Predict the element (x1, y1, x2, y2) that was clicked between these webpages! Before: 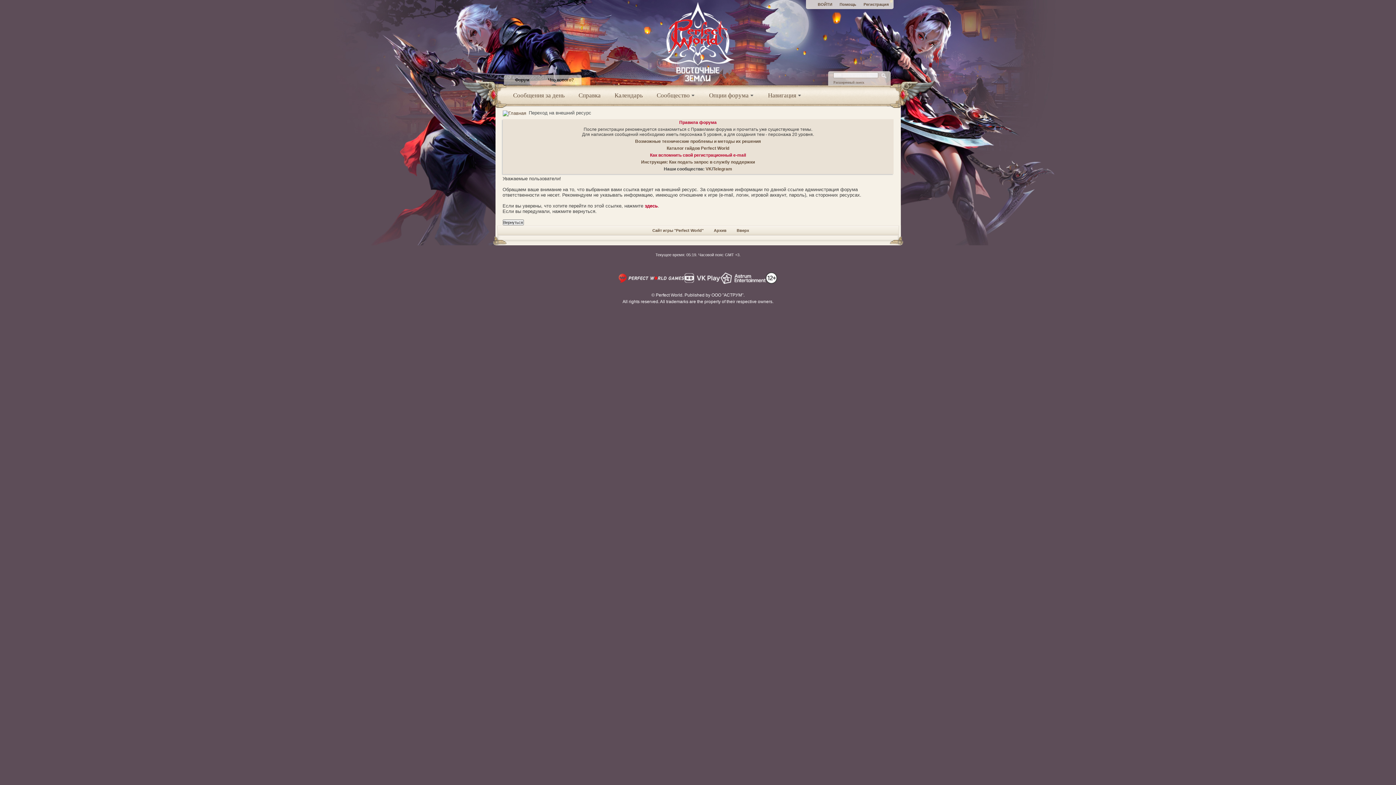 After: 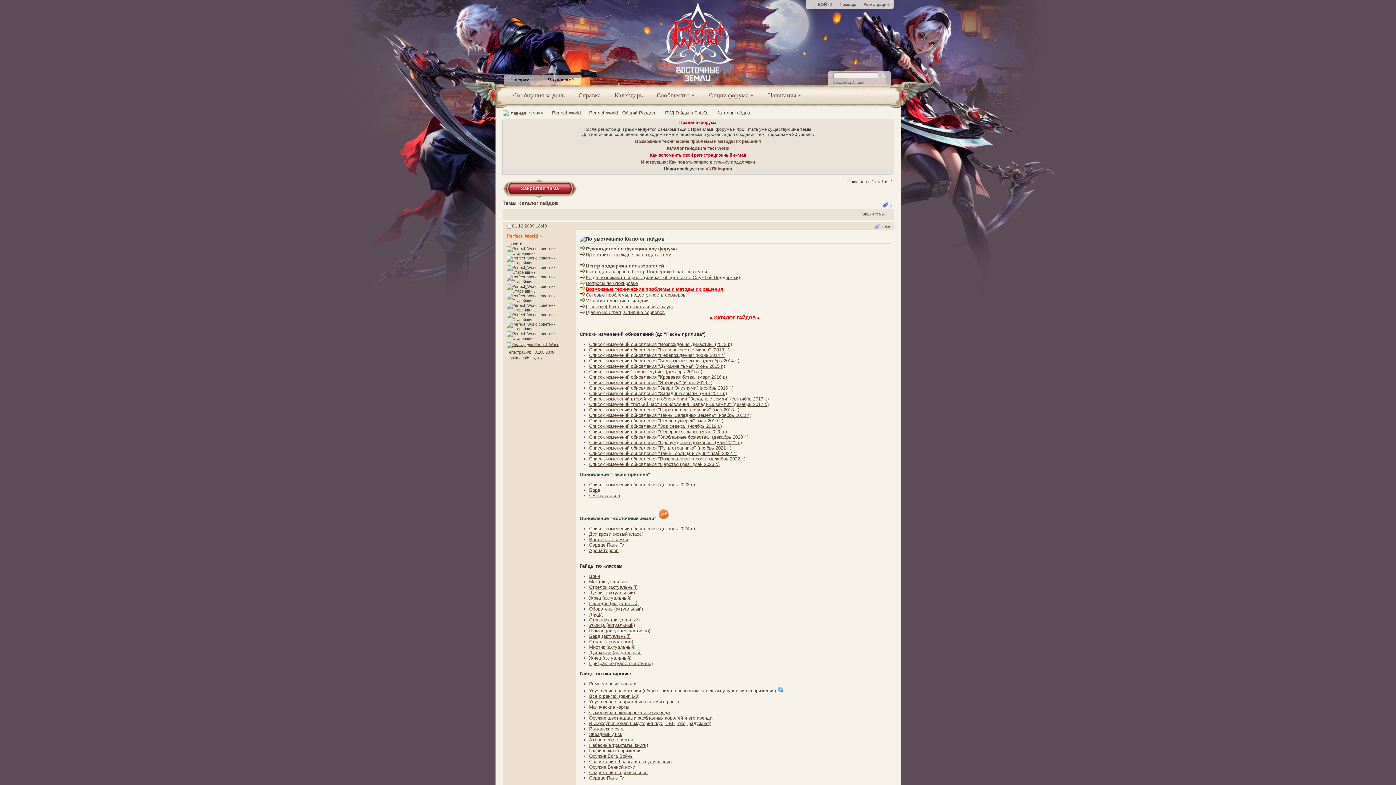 Action: bbox: (666, 145, 729, 150) label: Каталог гайдов Perfect World